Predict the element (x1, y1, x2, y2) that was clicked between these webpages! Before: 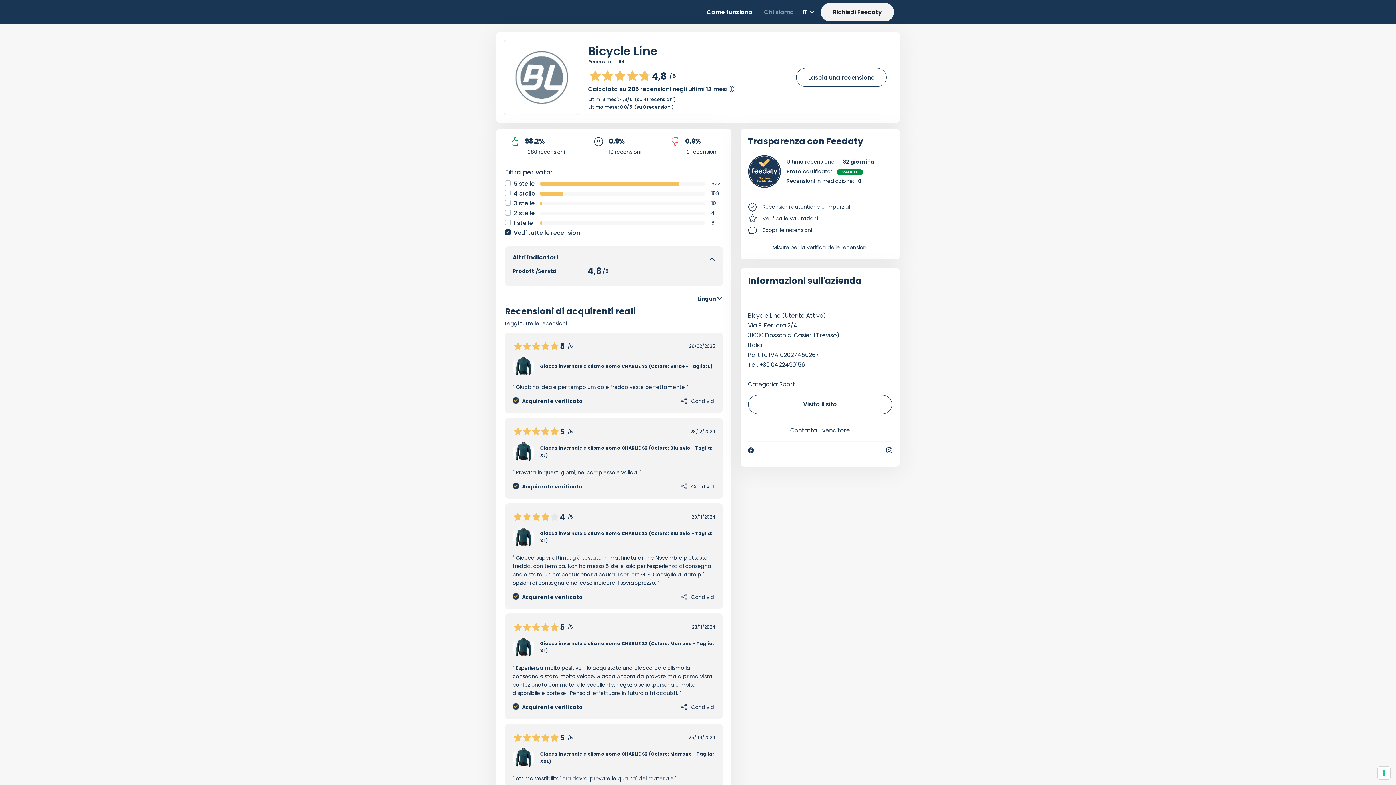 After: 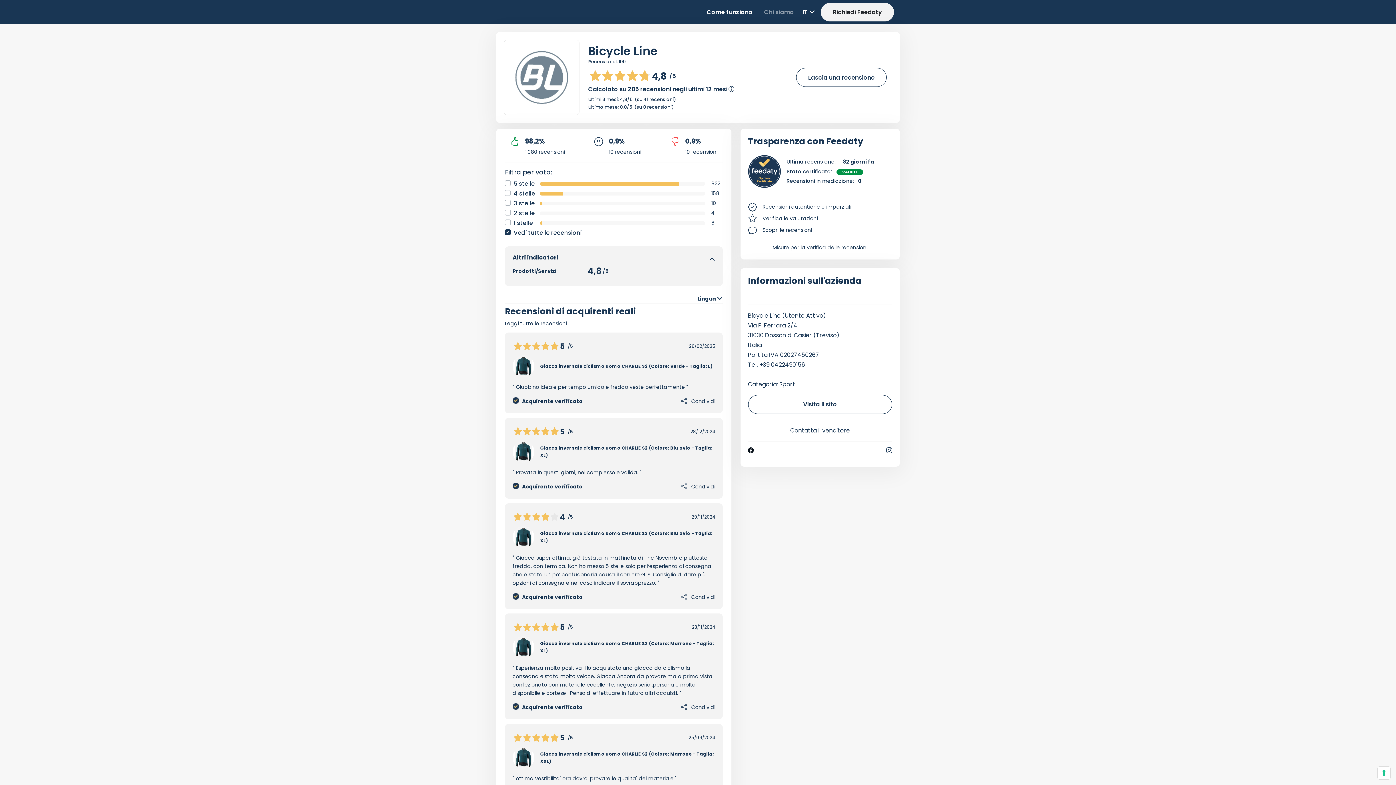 Action: bbox: (748, 447, 754, 453)